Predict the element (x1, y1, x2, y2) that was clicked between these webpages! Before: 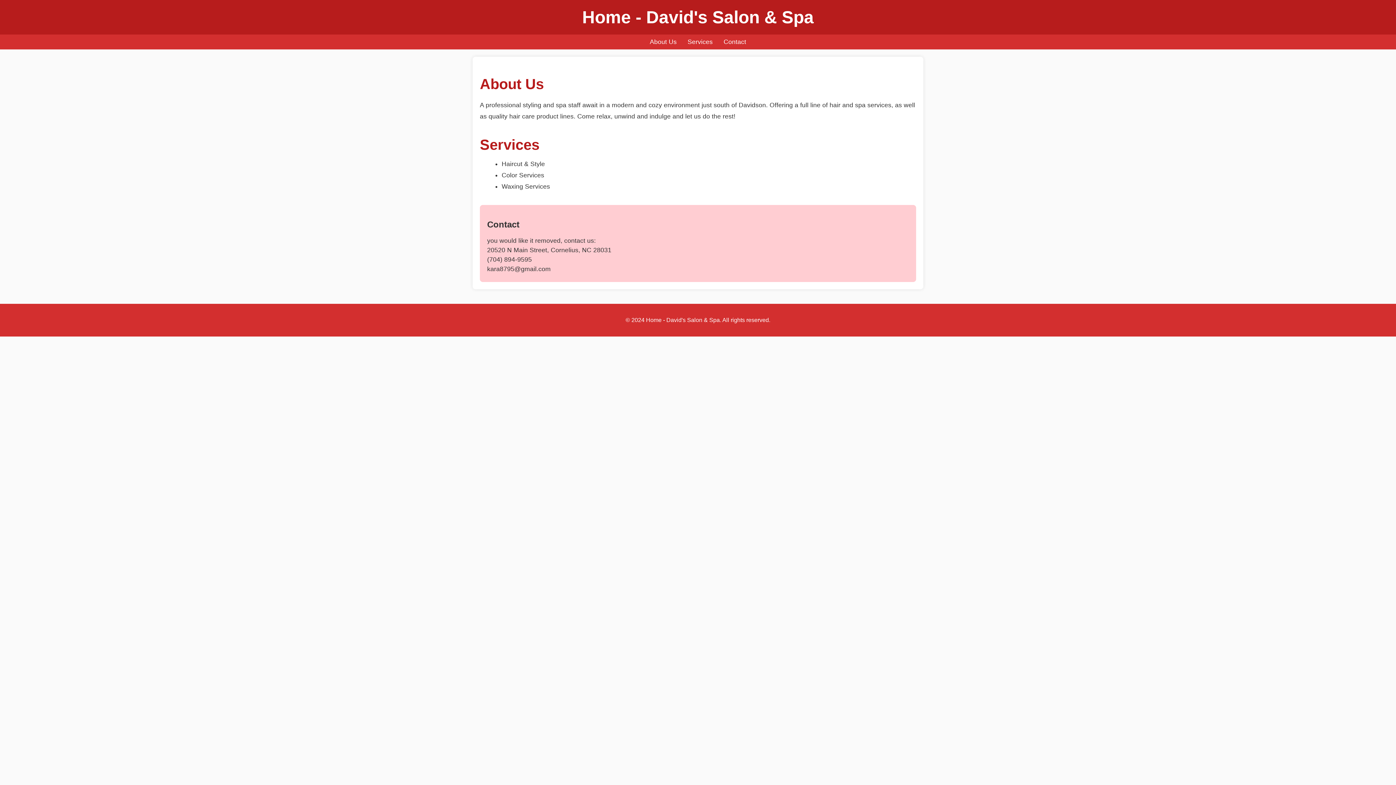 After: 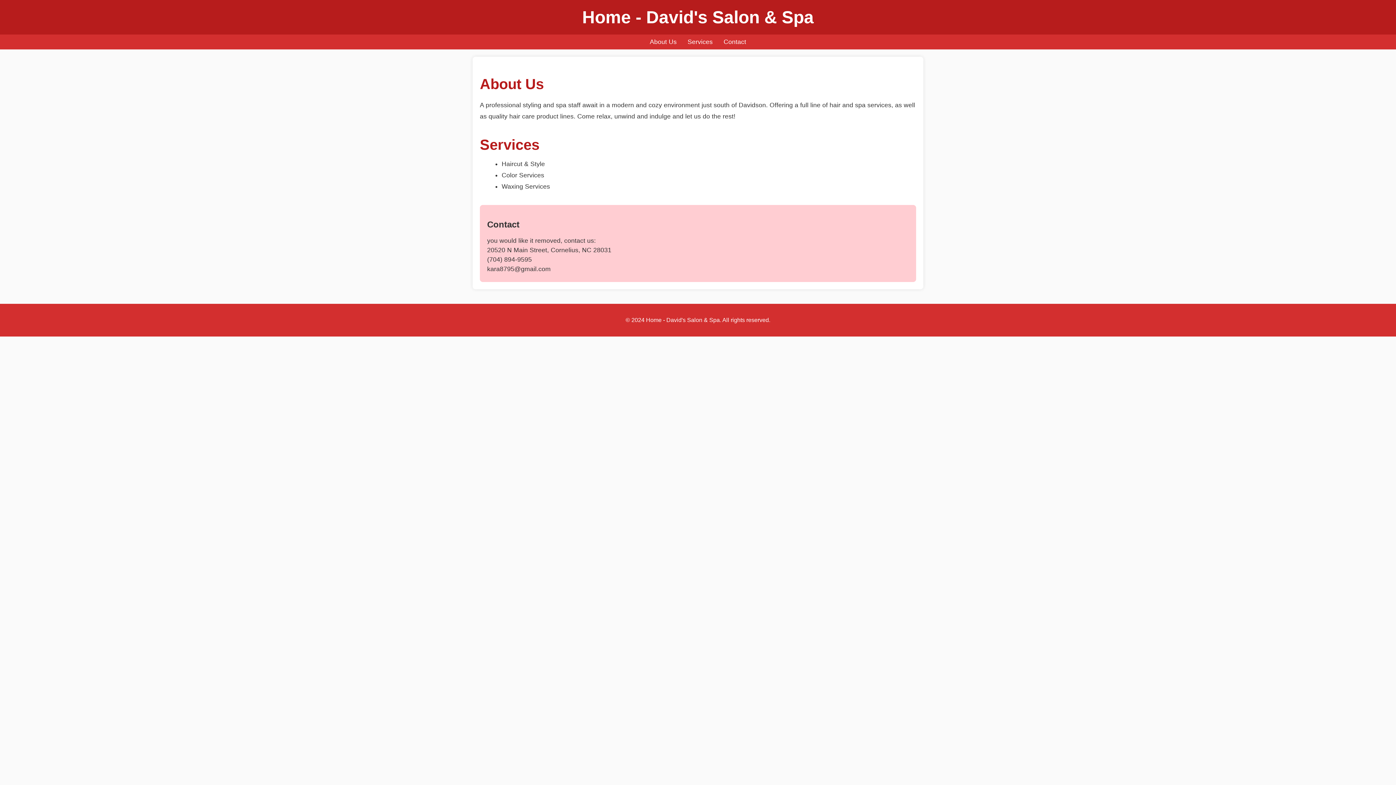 Action: label: About Us bbox: (650, 38, 676, 45)